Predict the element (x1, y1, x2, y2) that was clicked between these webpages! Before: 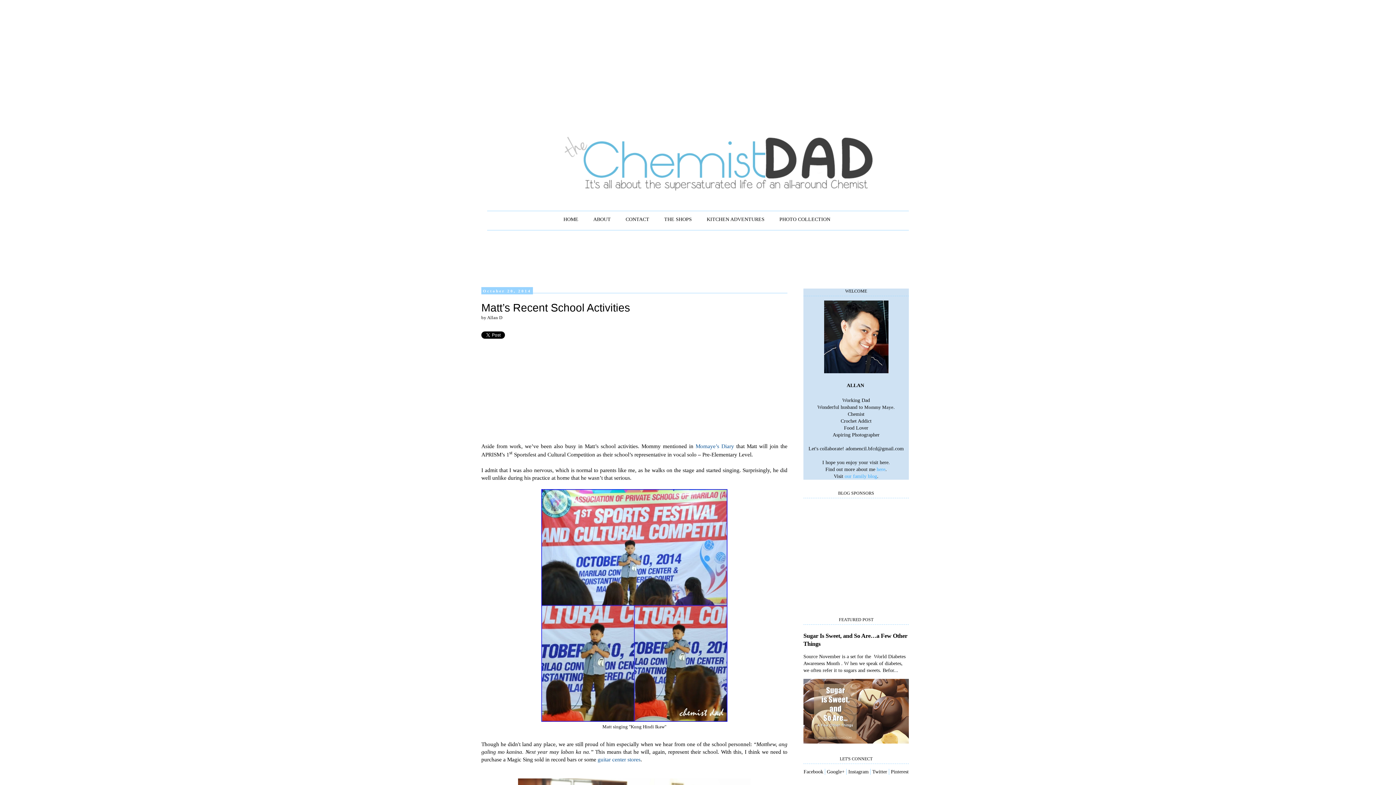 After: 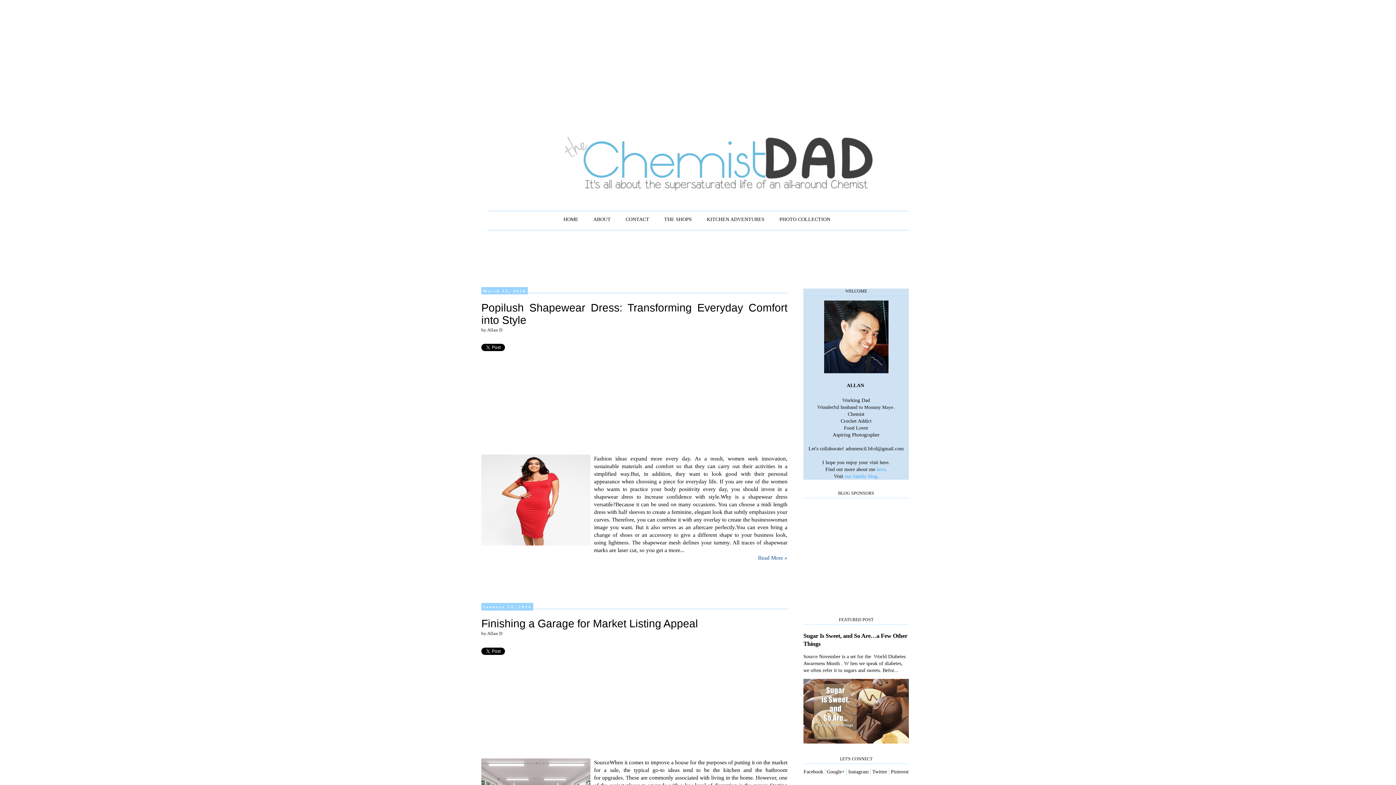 Action: bbox: (487, 127, 909, 200)